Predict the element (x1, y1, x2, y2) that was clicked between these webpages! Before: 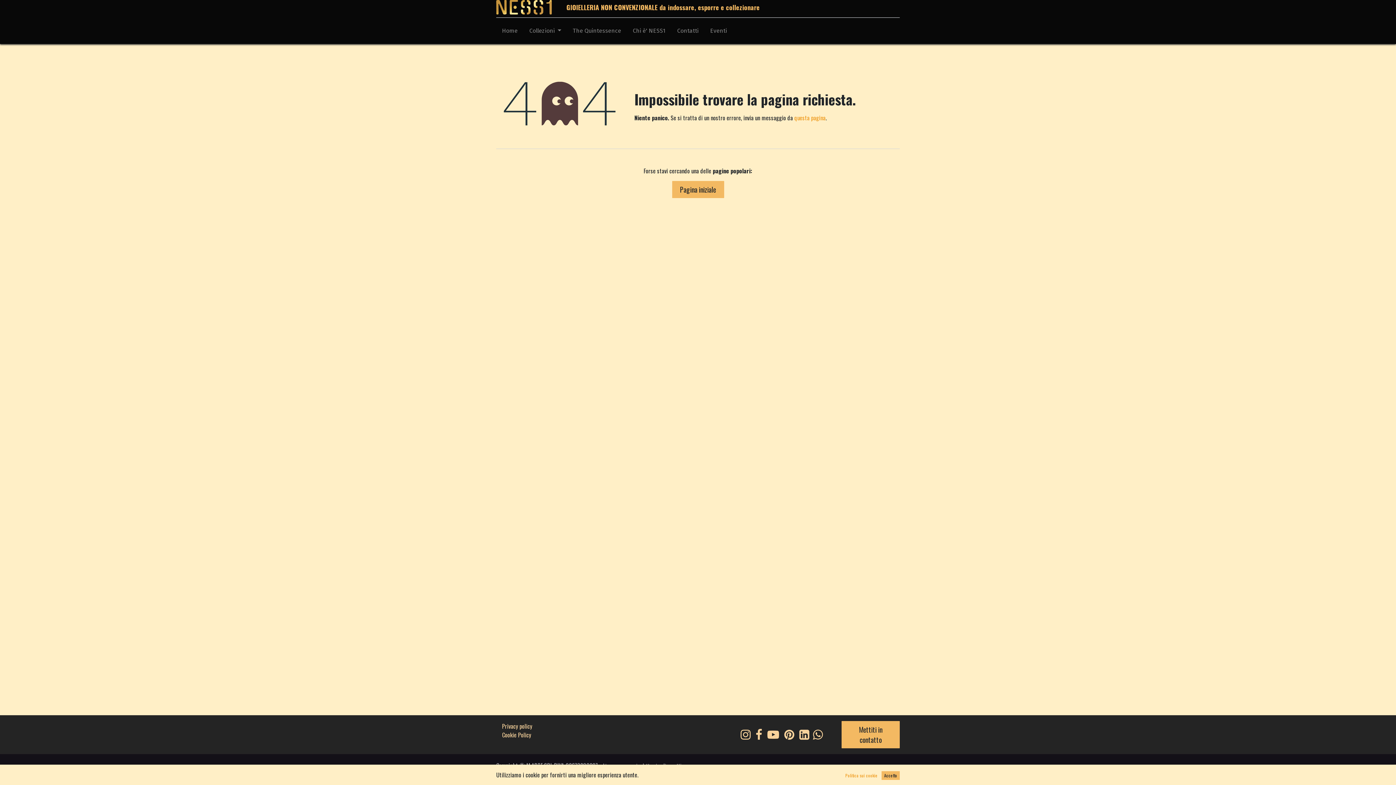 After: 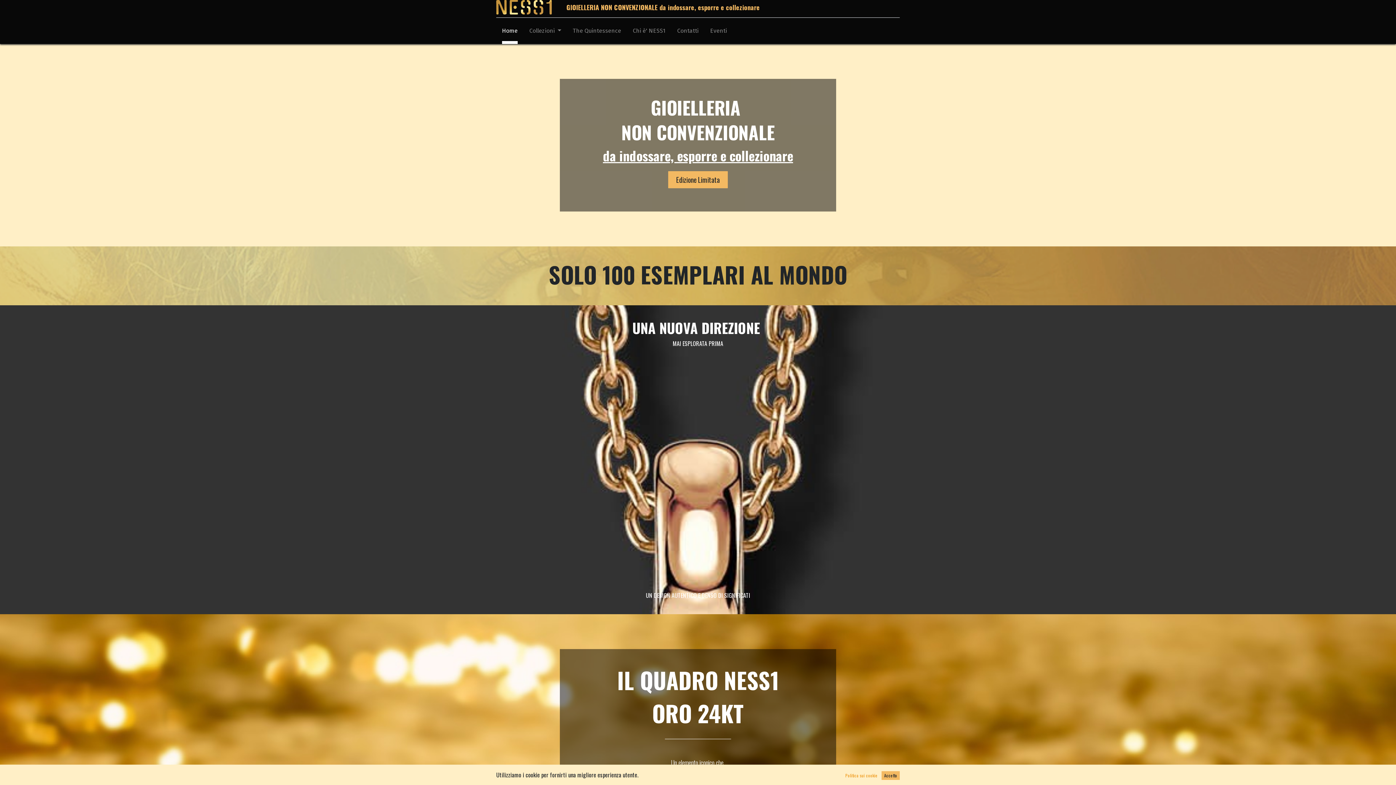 Action: label: Home bbox: (502, 20, 517, 44)